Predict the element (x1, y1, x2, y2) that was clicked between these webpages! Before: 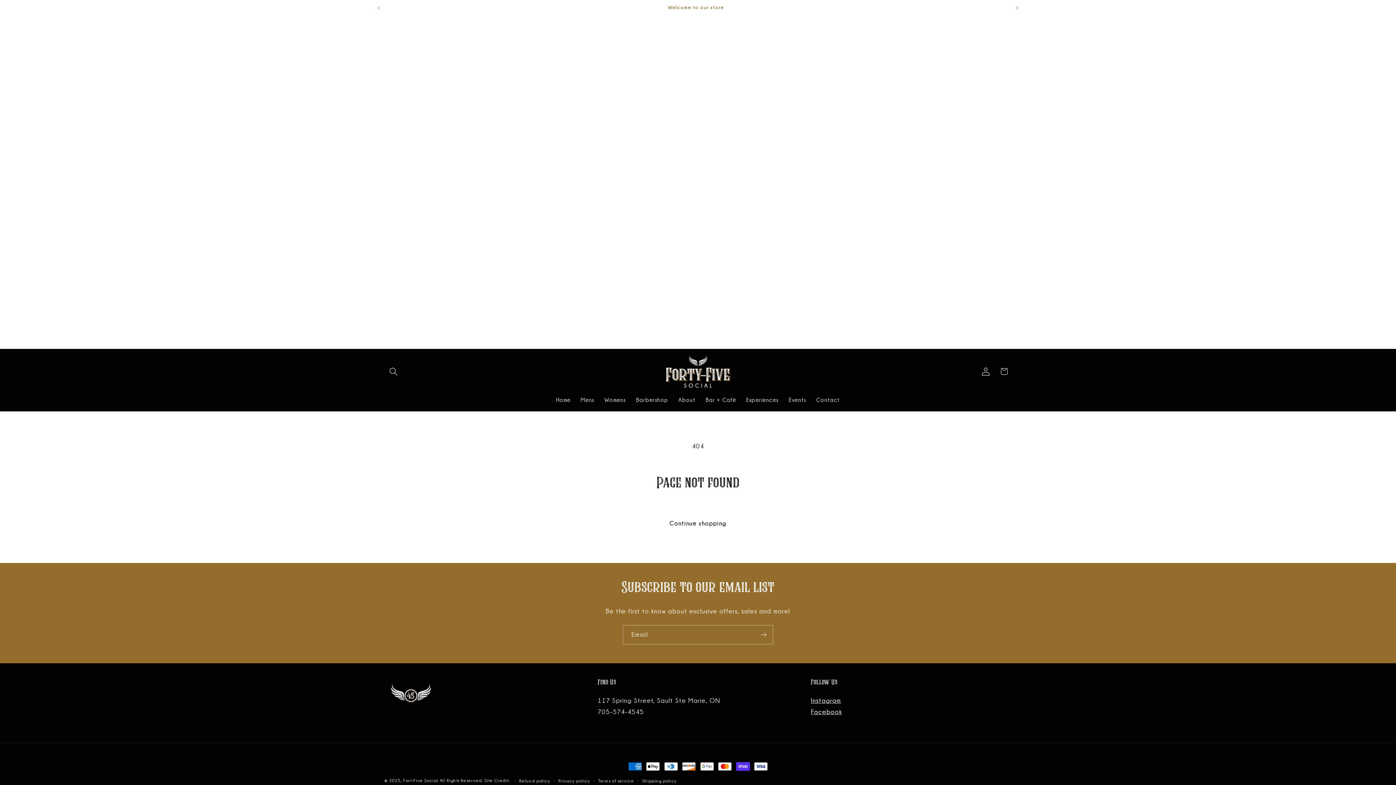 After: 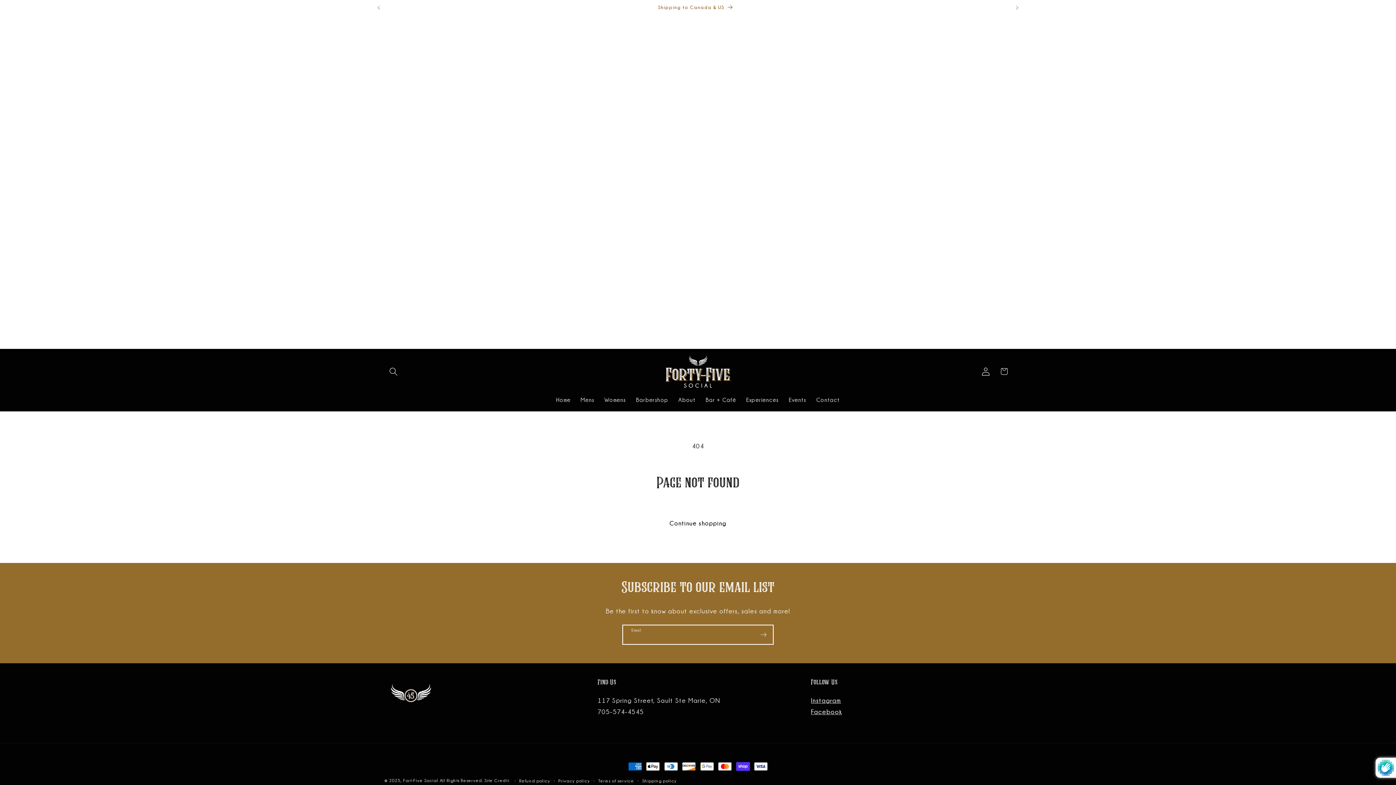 Action: label: Subscribe bbox: (754, 625, 773, 644)